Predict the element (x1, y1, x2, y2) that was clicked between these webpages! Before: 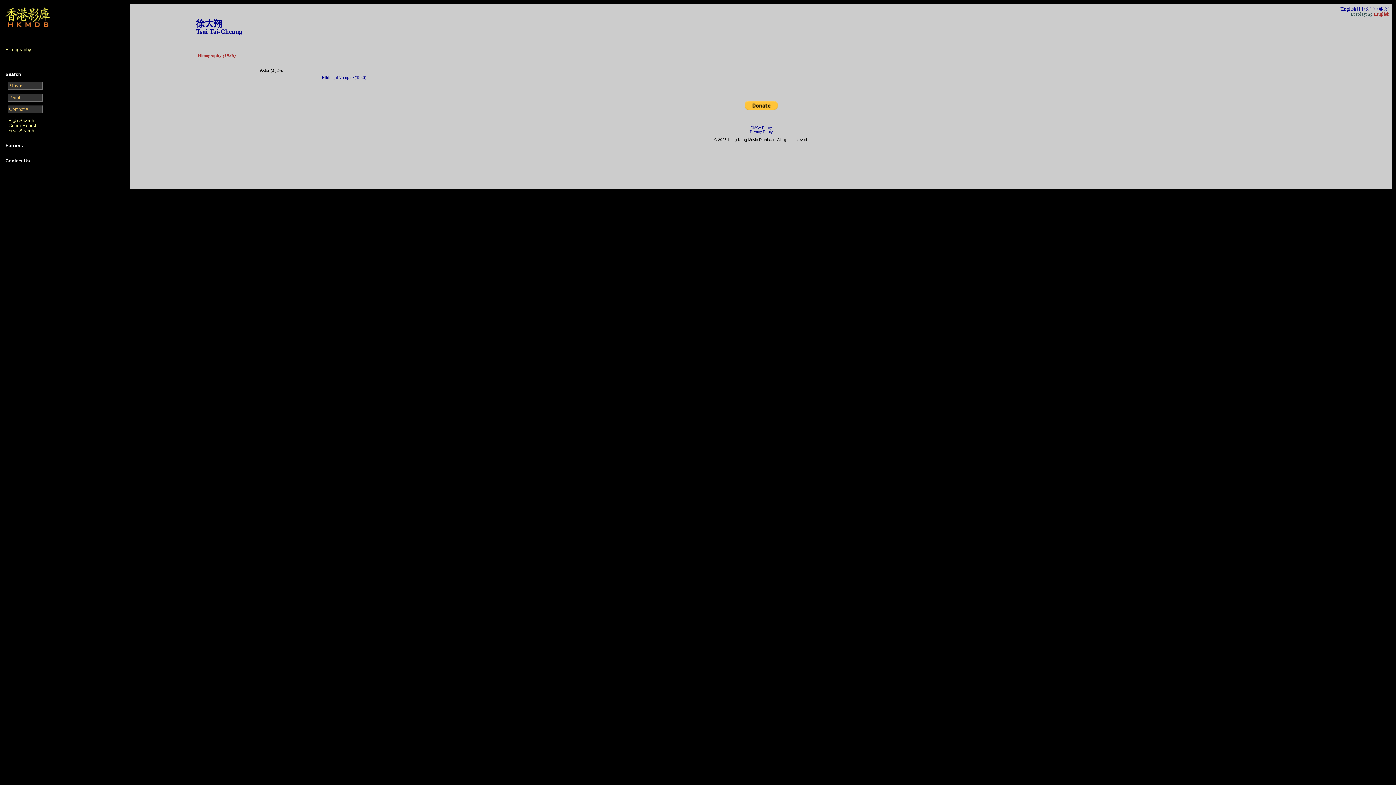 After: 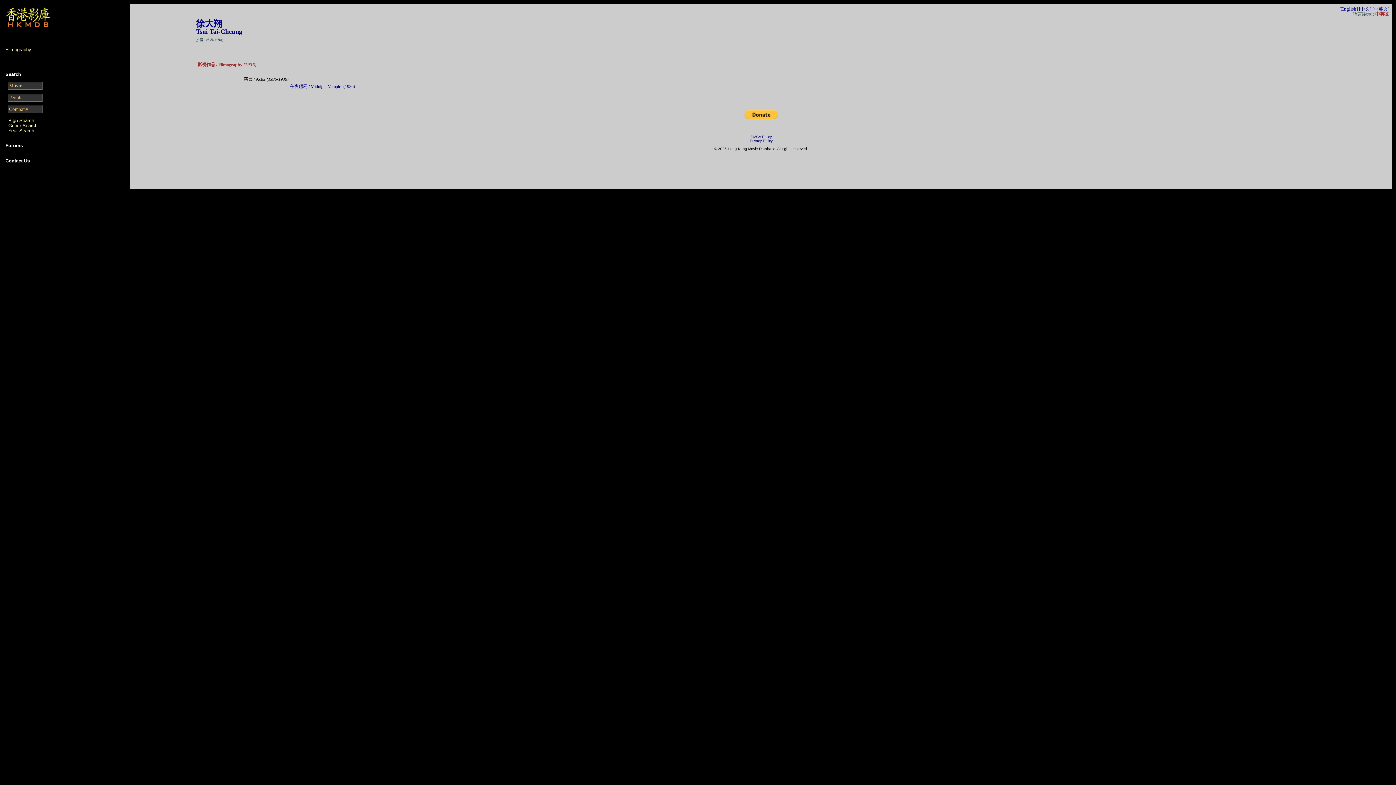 Action: bbox: (1372, 6, 1389, 11) label: [中英文]